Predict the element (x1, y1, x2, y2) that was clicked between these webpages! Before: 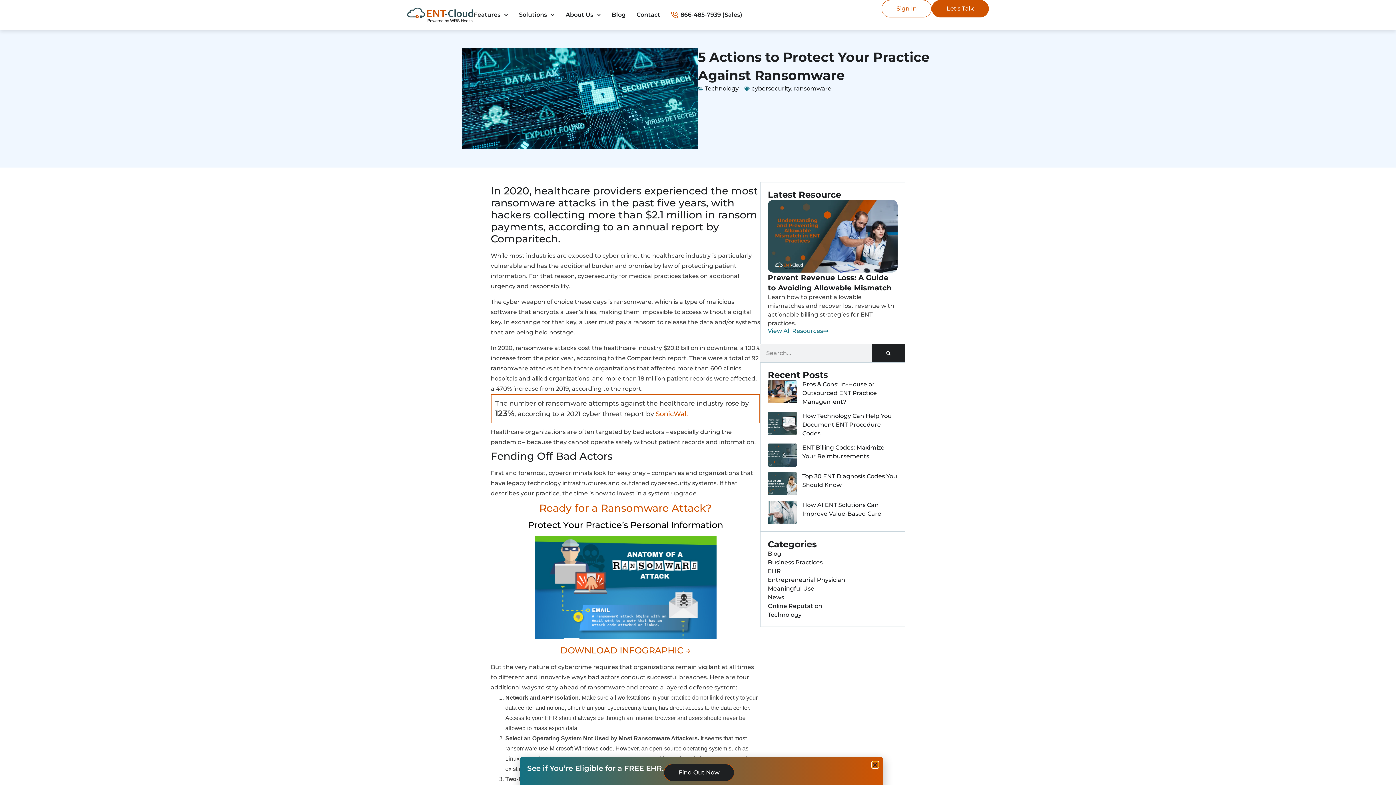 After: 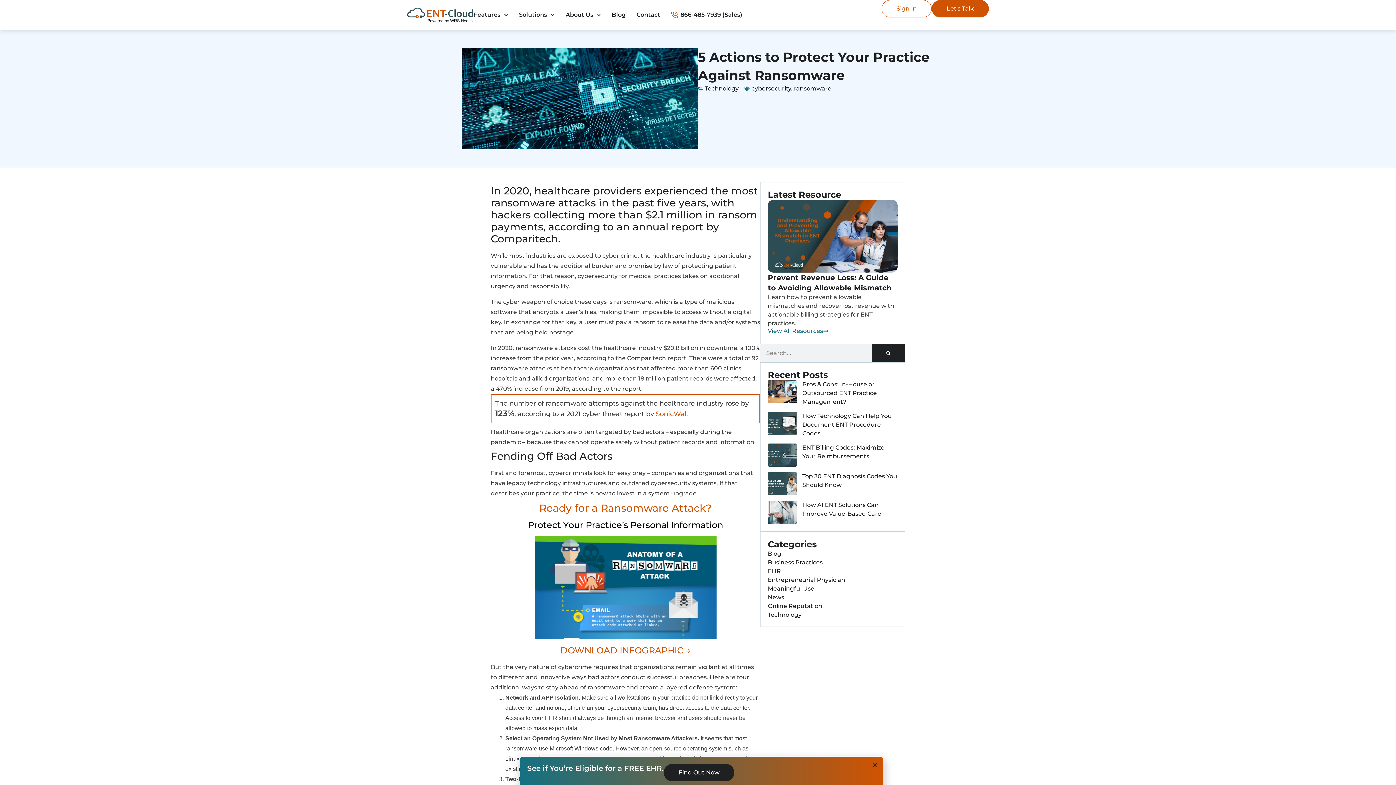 Action: bbox: (664, 764, 734, 781) label: Find Out Now